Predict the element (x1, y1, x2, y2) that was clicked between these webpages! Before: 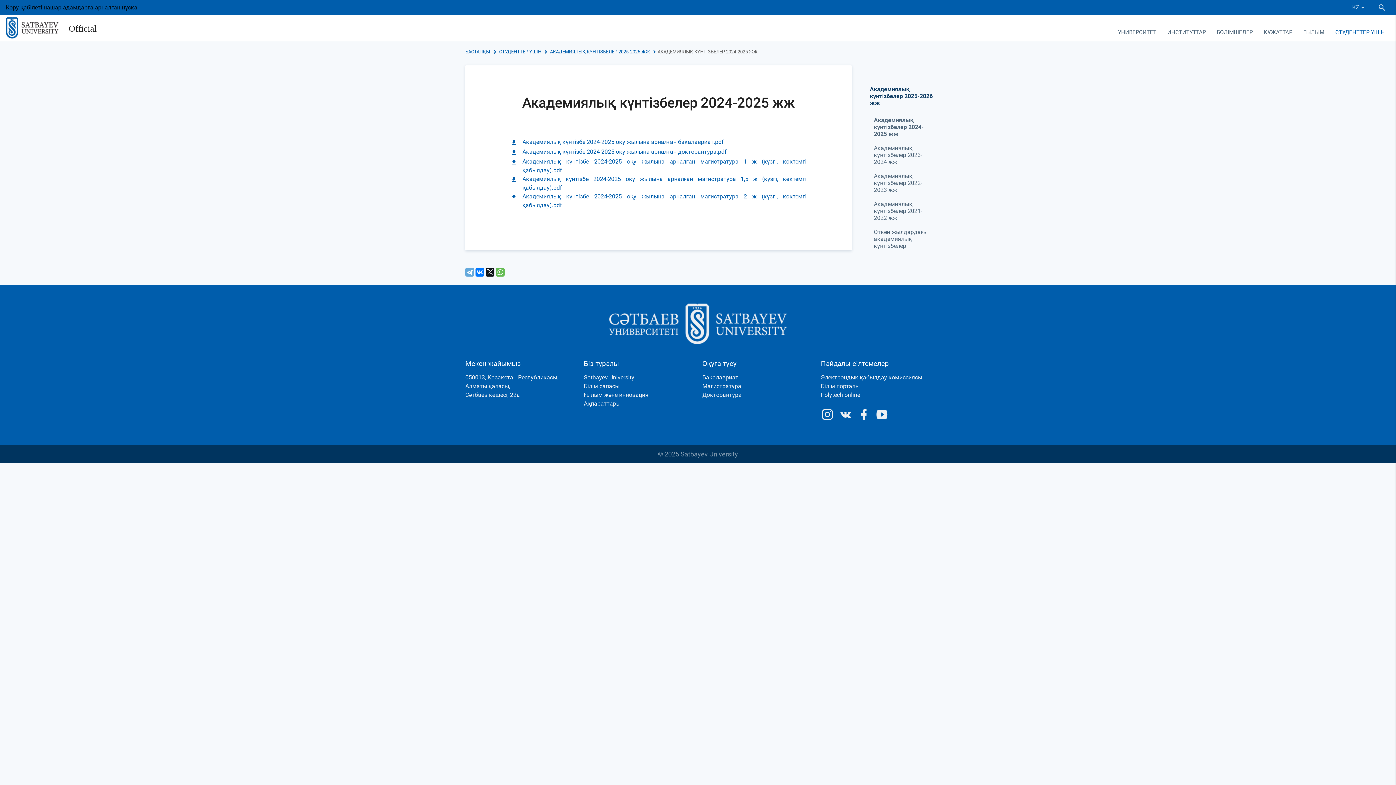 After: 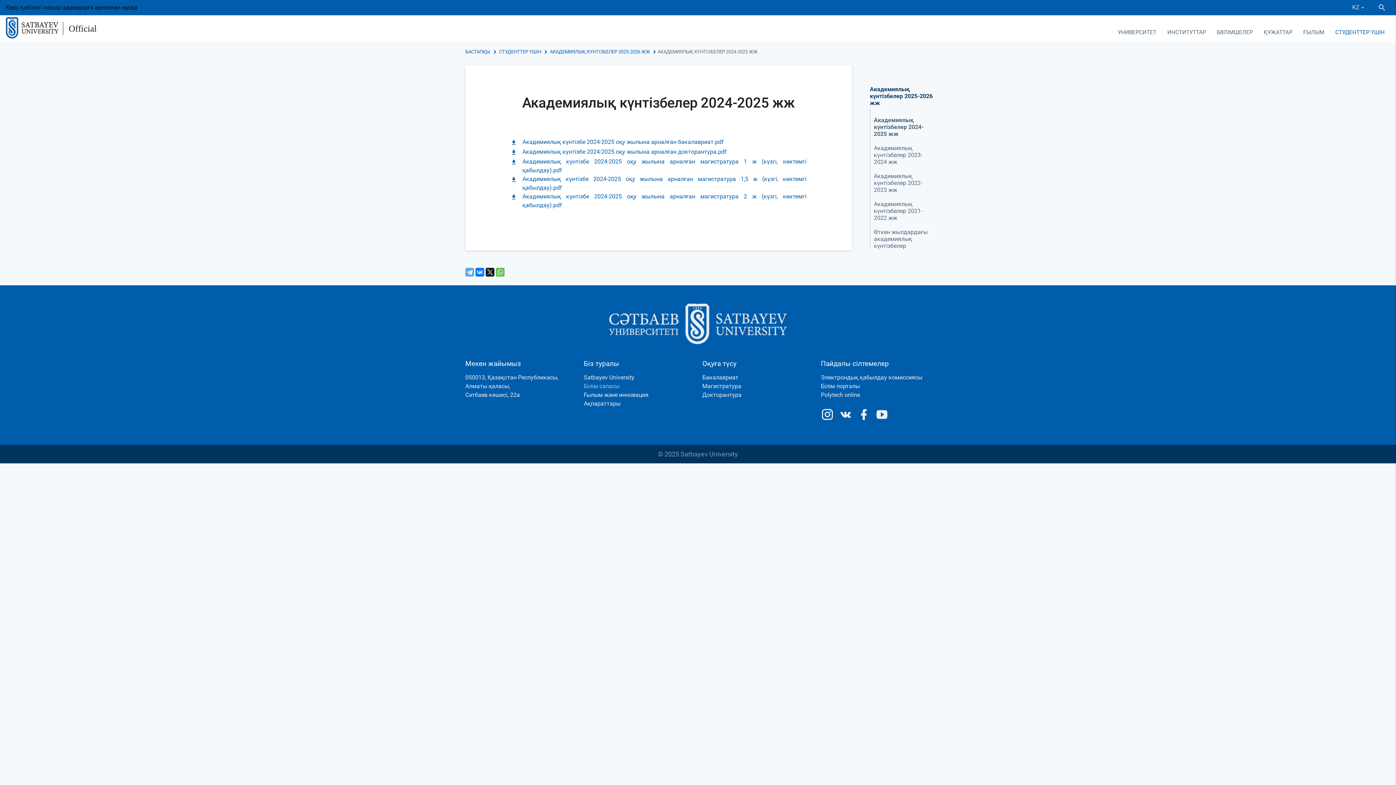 Action: label: Білім сапасы bbox: (584, 382, 619, 389)